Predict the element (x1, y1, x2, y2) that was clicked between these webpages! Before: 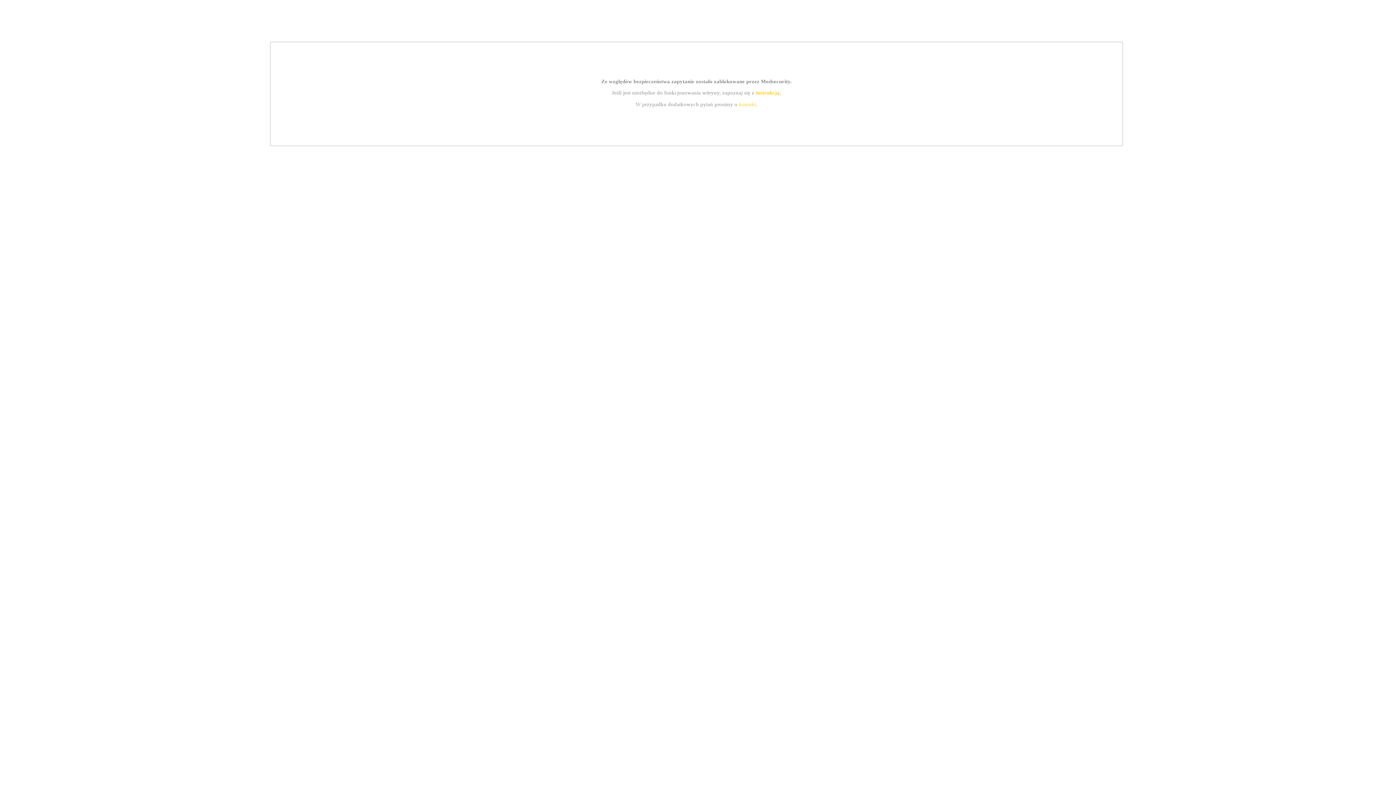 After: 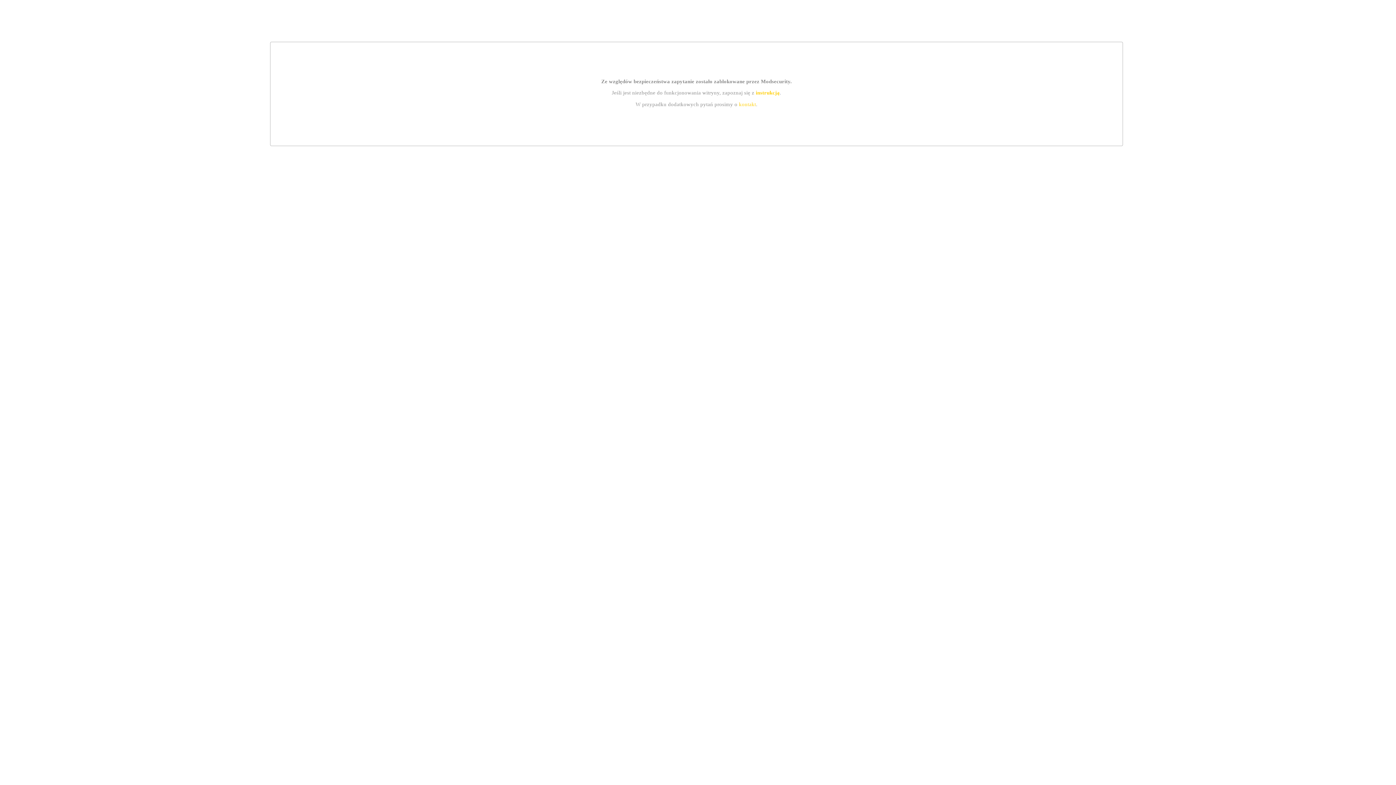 Action: label: kontakt bbox: (739, 101, 756, 107)